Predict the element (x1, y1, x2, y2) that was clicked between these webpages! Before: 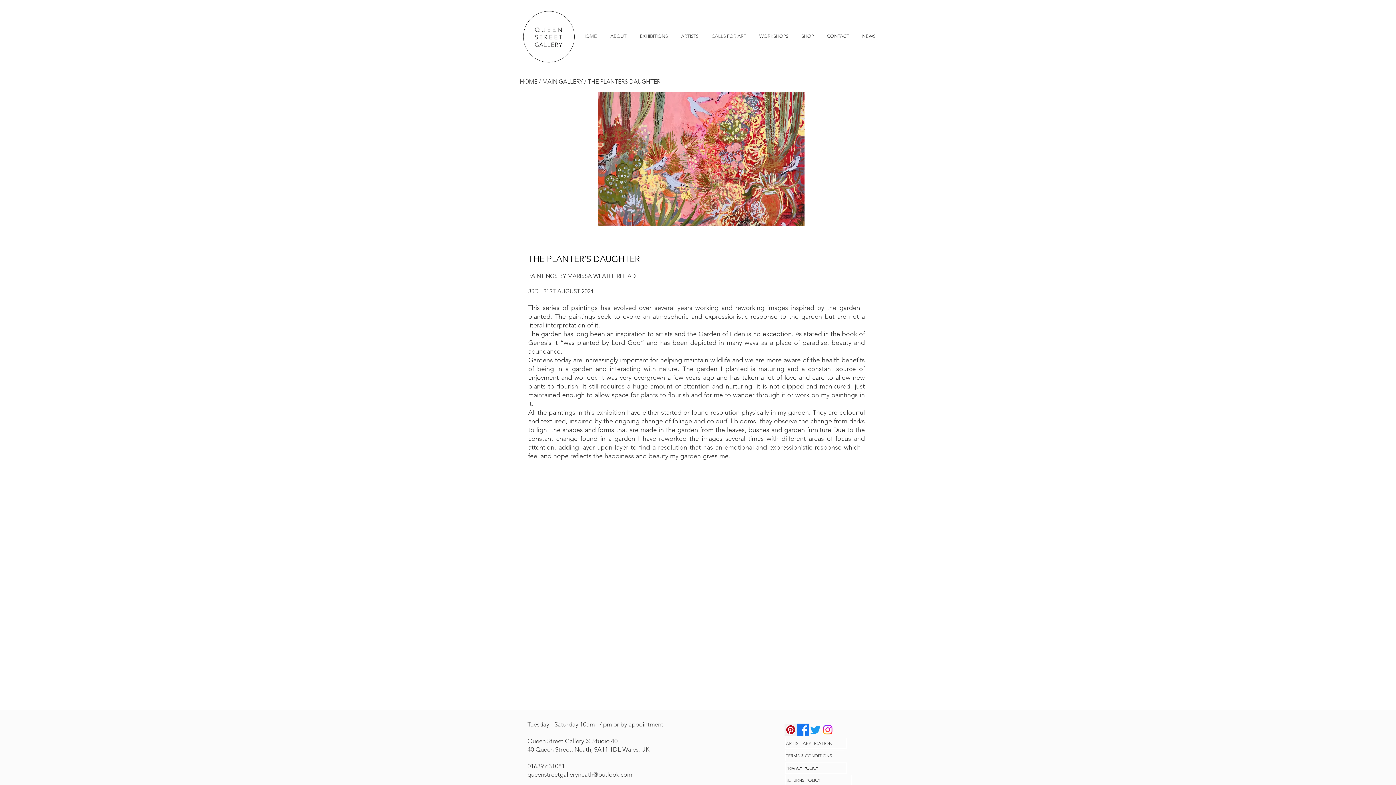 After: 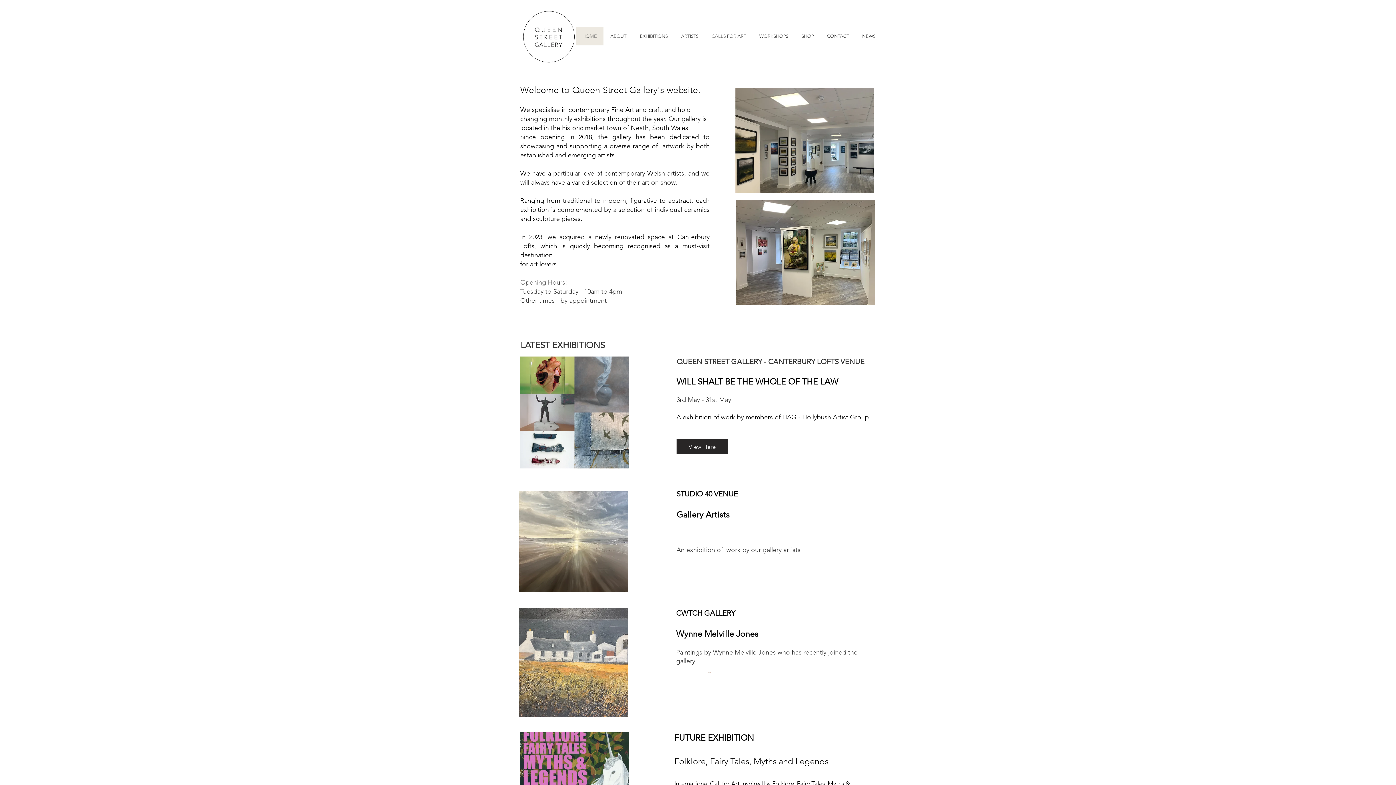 Action: bbox: (520, 78, 537, 85) label: HOME